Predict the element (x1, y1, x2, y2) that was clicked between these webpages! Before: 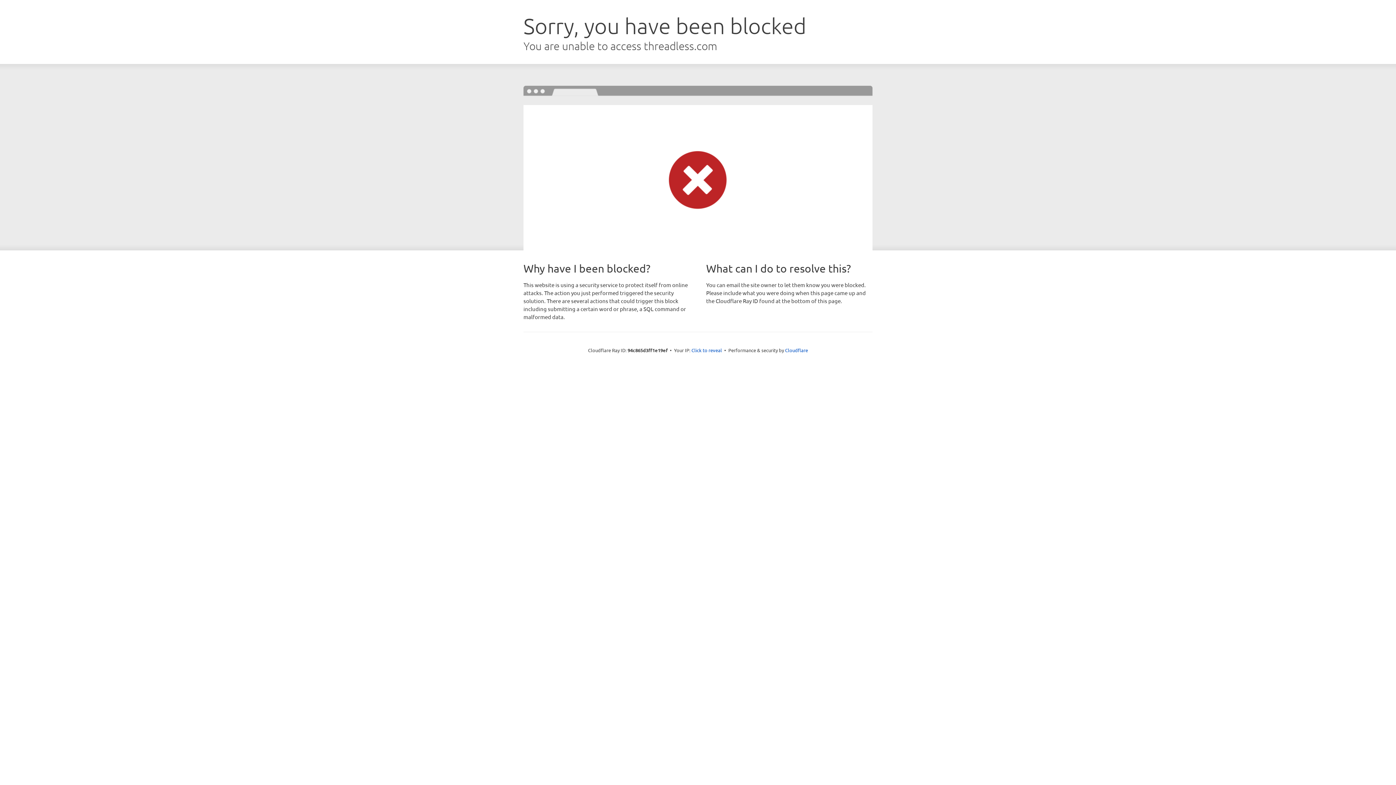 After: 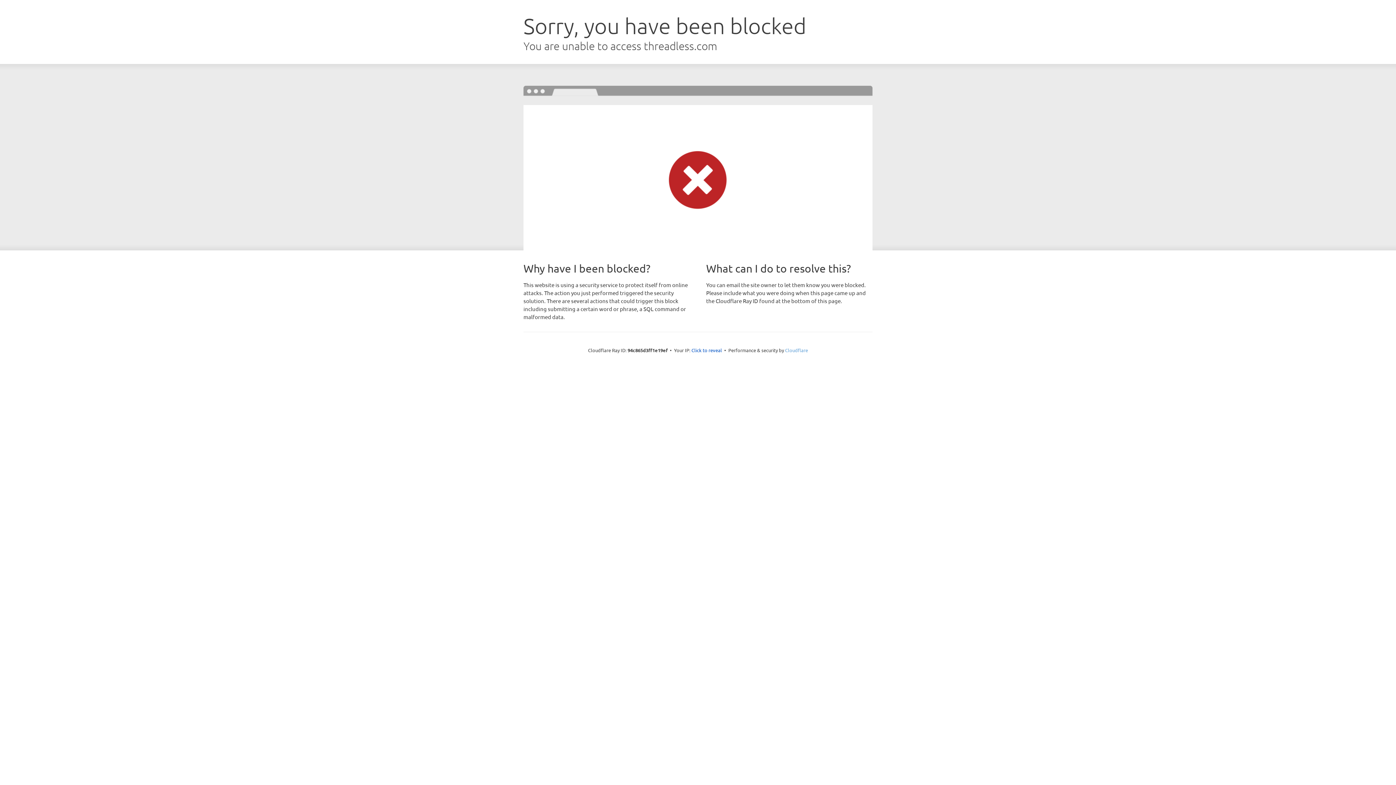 Action: label: Cloudflare bbox: (785, 347, 808, 353)